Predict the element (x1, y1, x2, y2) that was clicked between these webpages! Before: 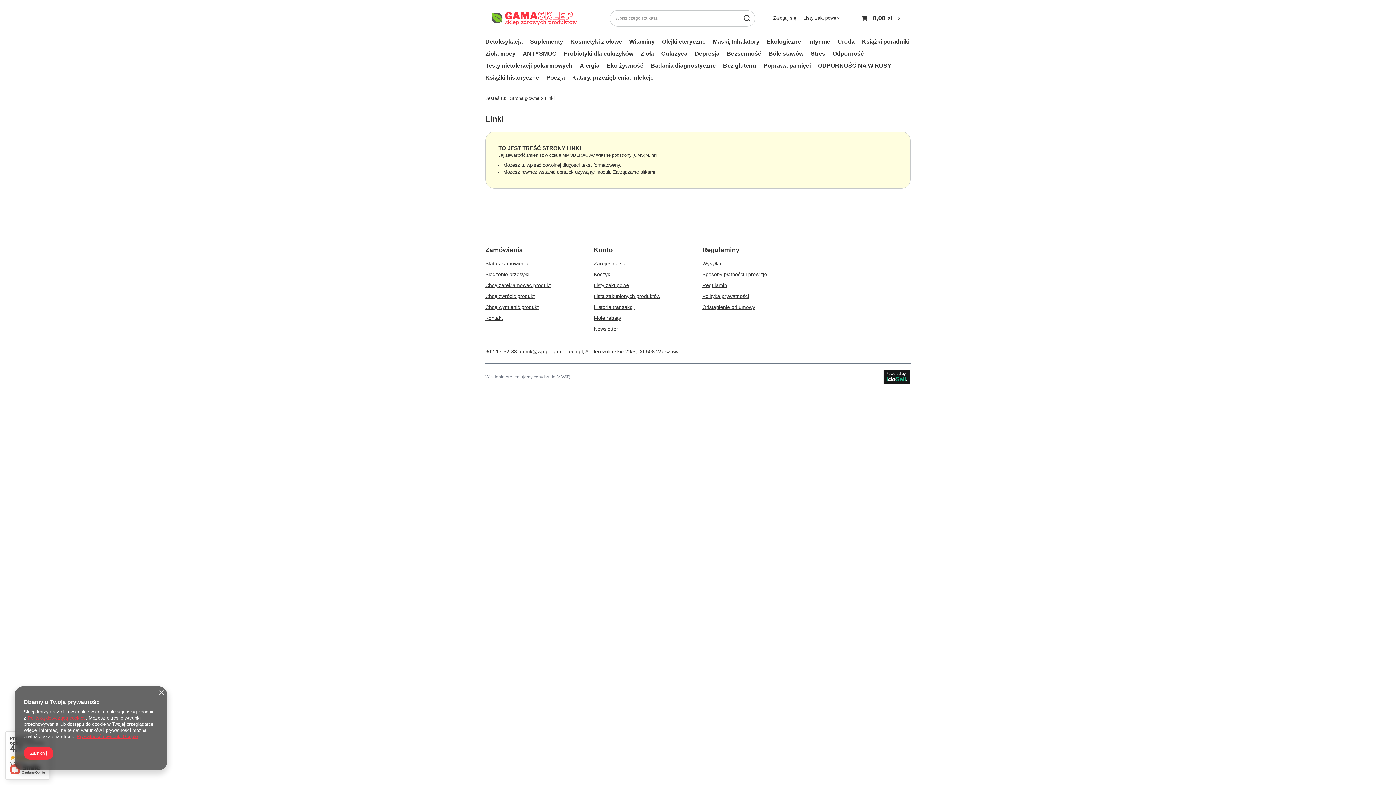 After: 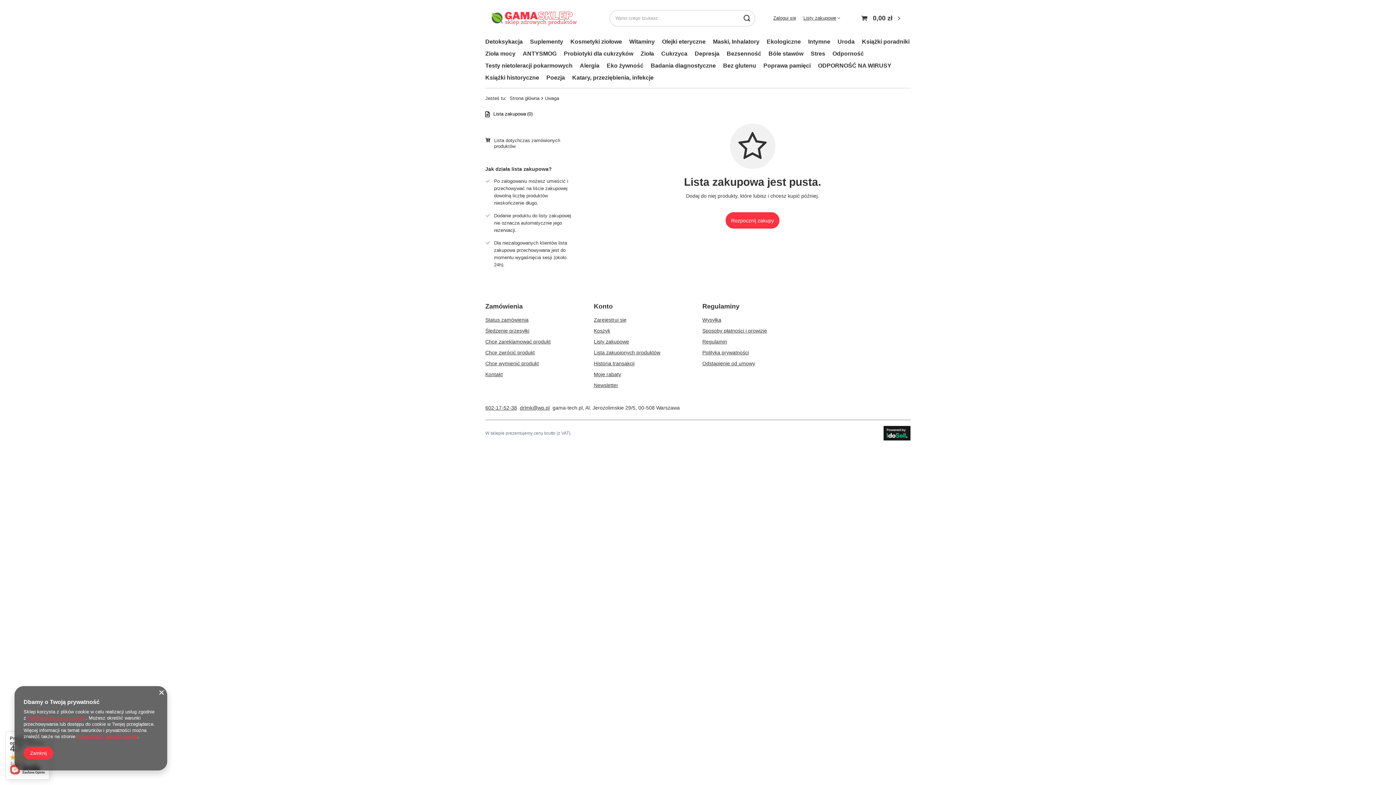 Action: bbox: (803, 15, 840, 20) label: Listy zakupowe